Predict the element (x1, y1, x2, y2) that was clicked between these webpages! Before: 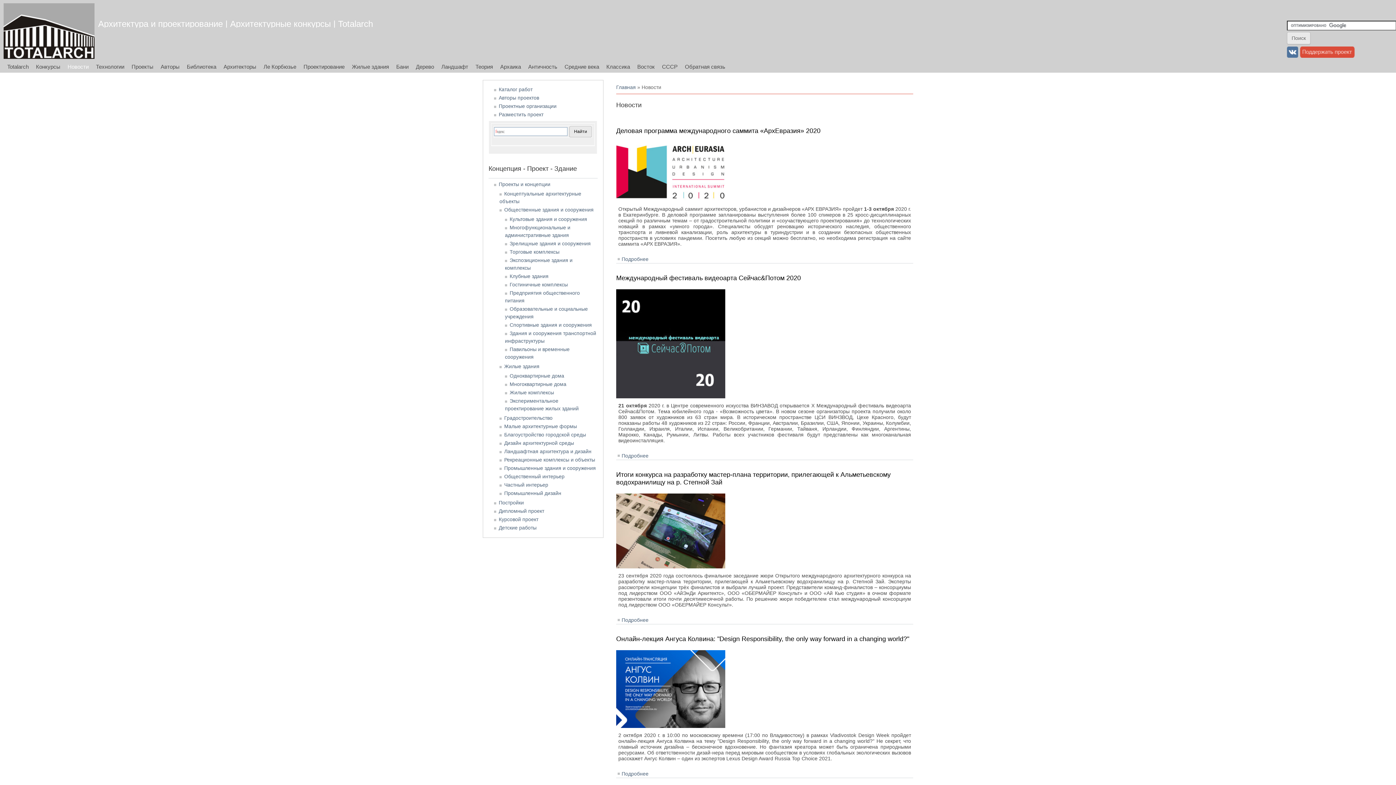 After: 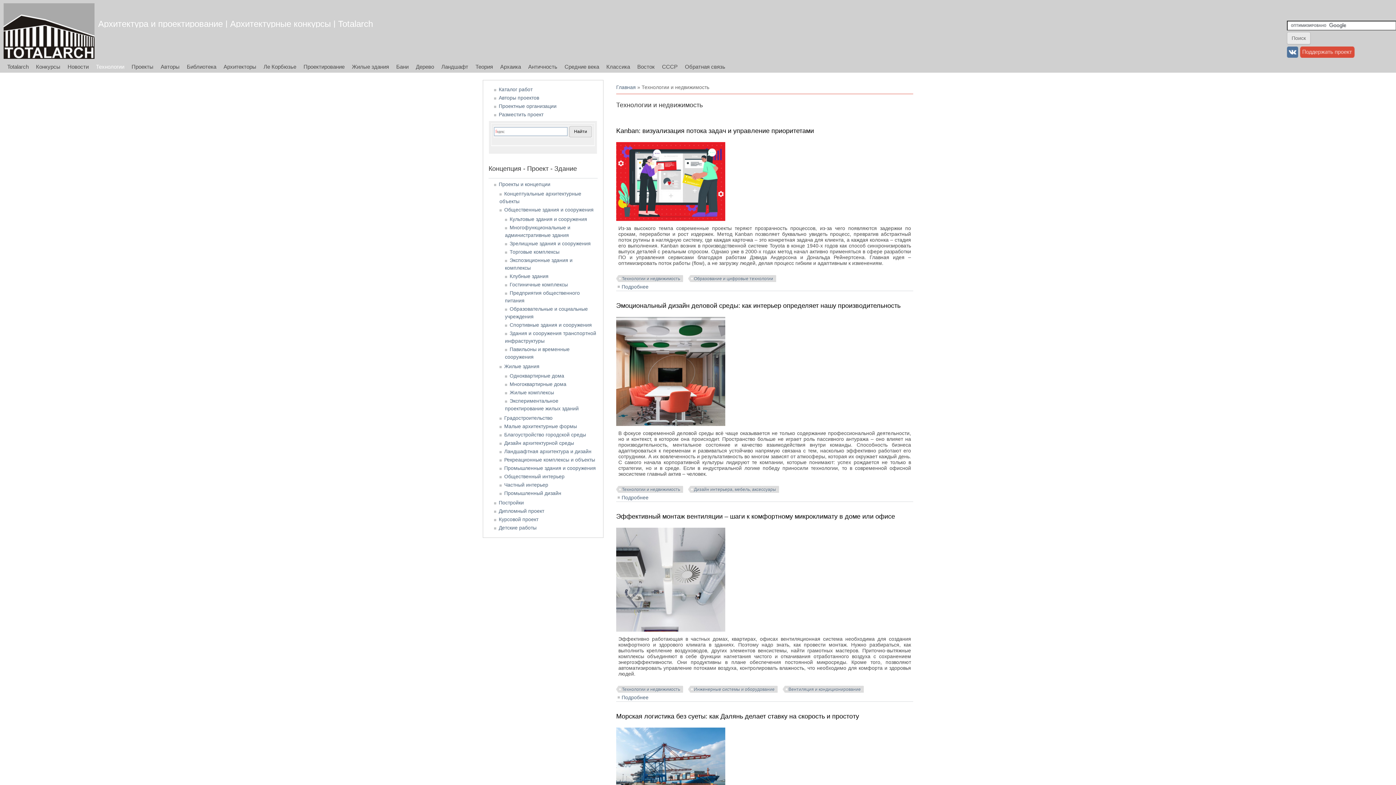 Action: label: Технологии bbox: (92, 60, 128, 72)